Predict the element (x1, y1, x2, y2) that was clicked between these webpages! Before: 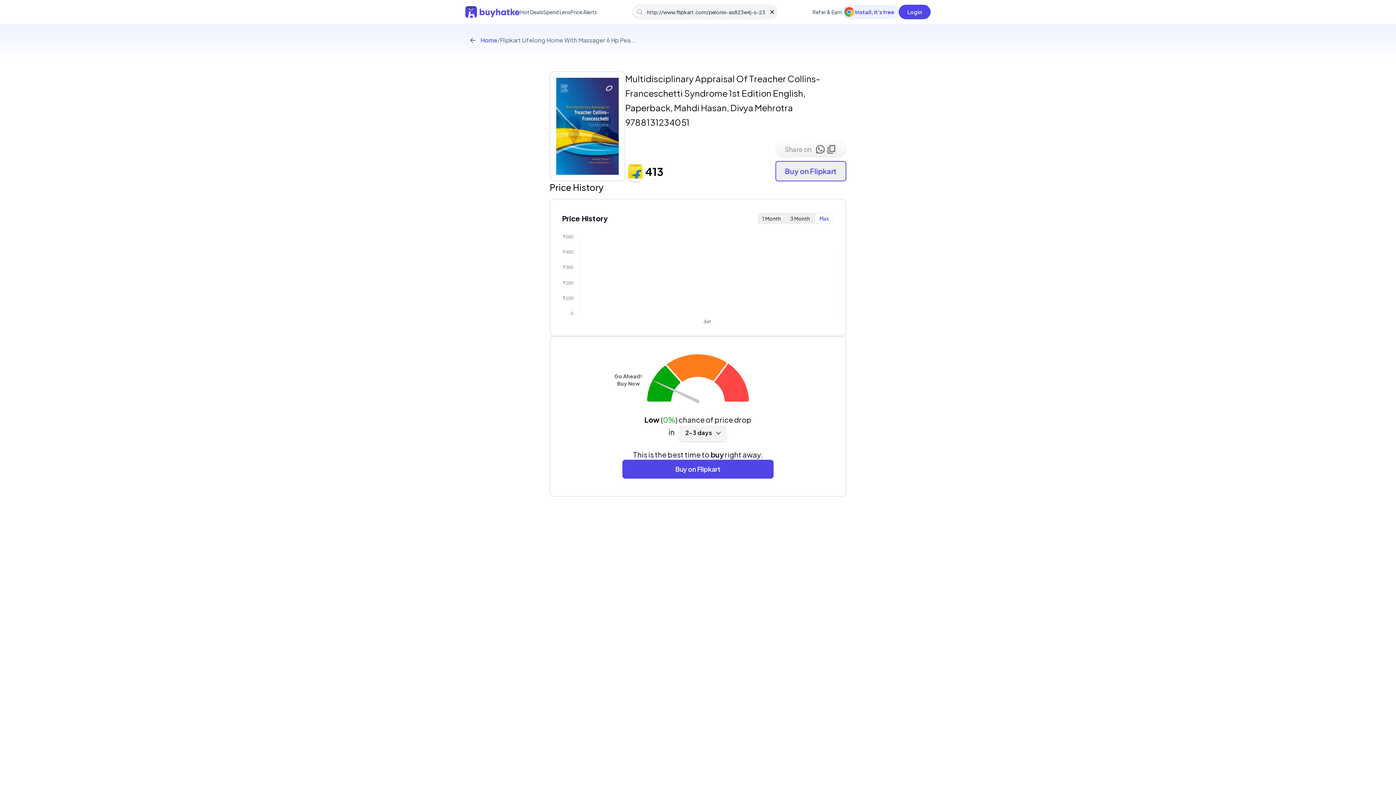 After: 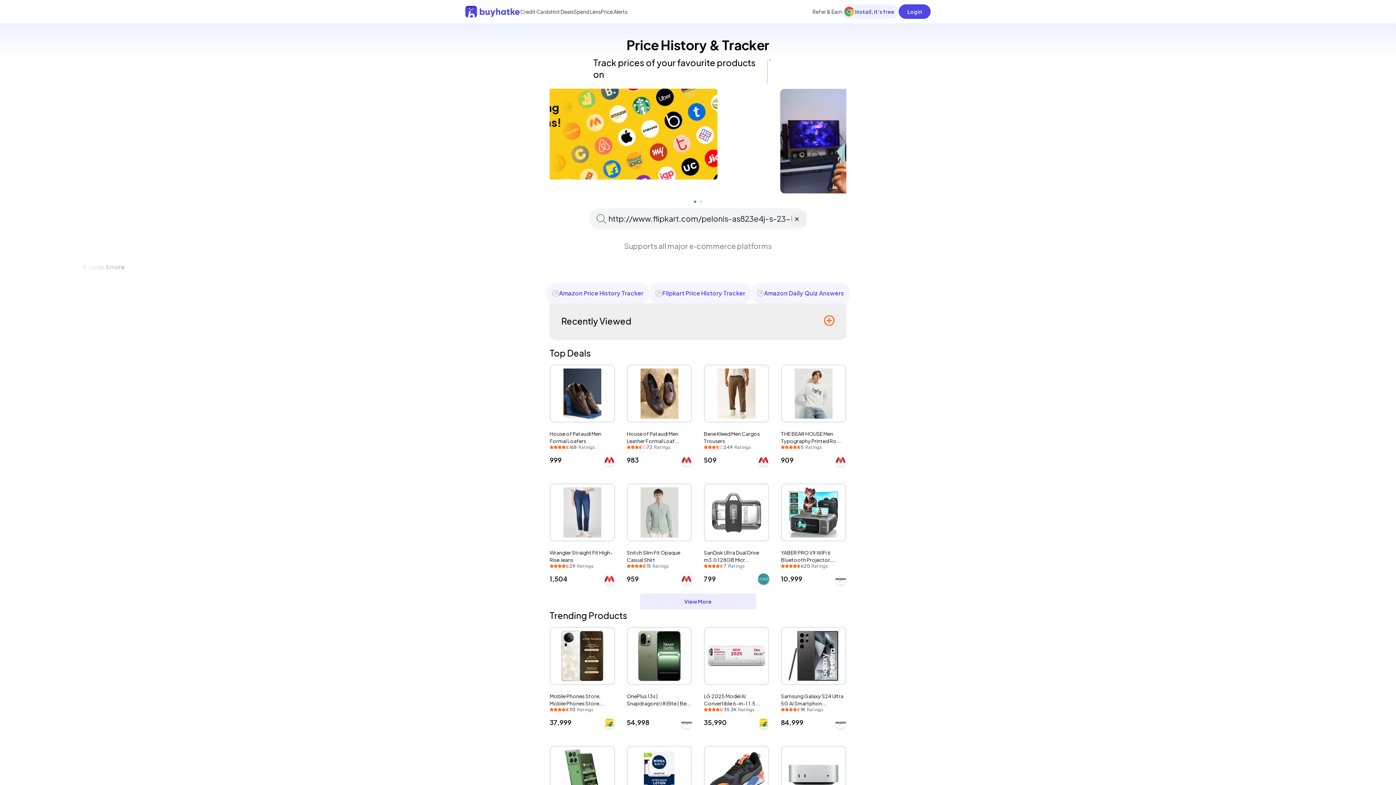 Action: bbox: (465, 32, 480, 48)